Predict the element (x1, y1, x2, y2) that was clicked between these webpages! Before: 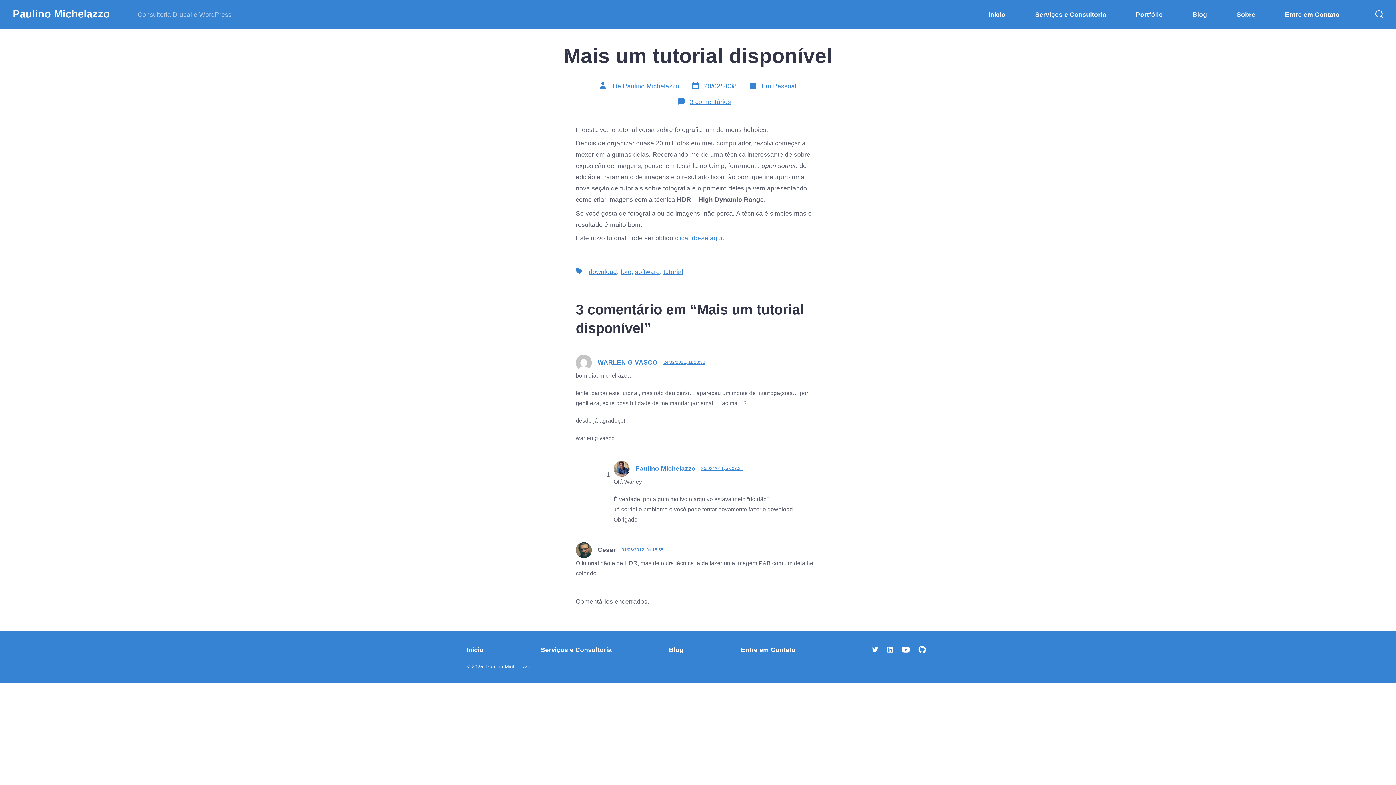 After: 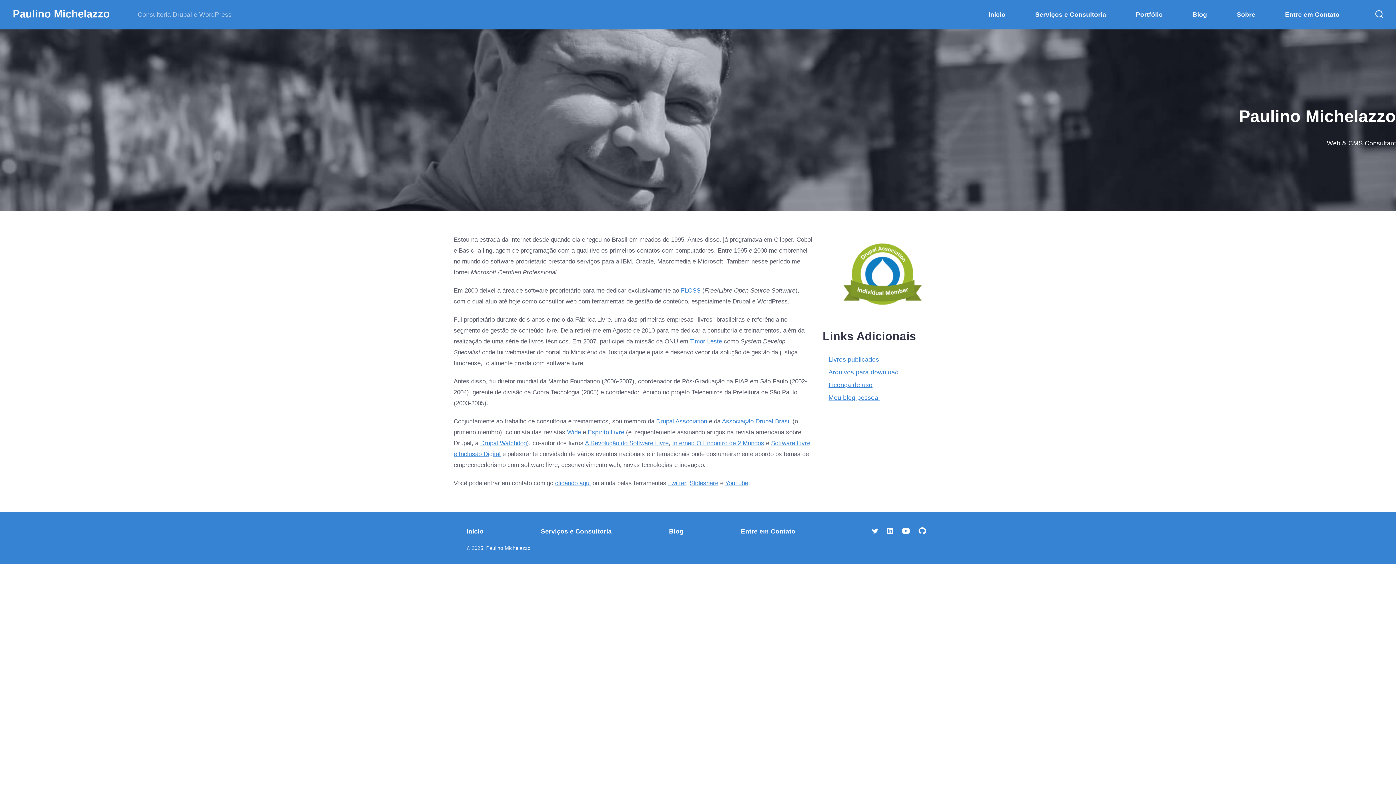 Action: label: Sobre bbox: (1237, 9, 1255, 20)